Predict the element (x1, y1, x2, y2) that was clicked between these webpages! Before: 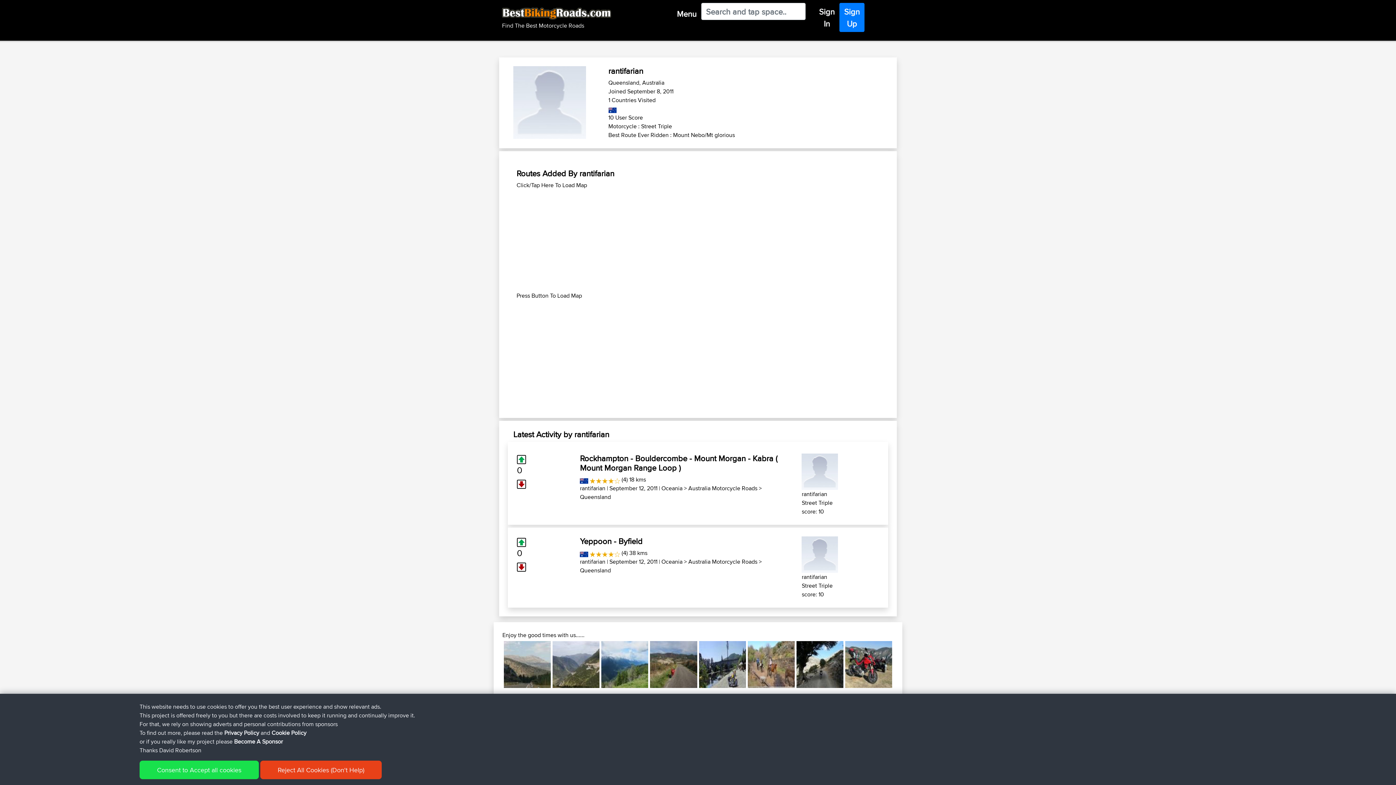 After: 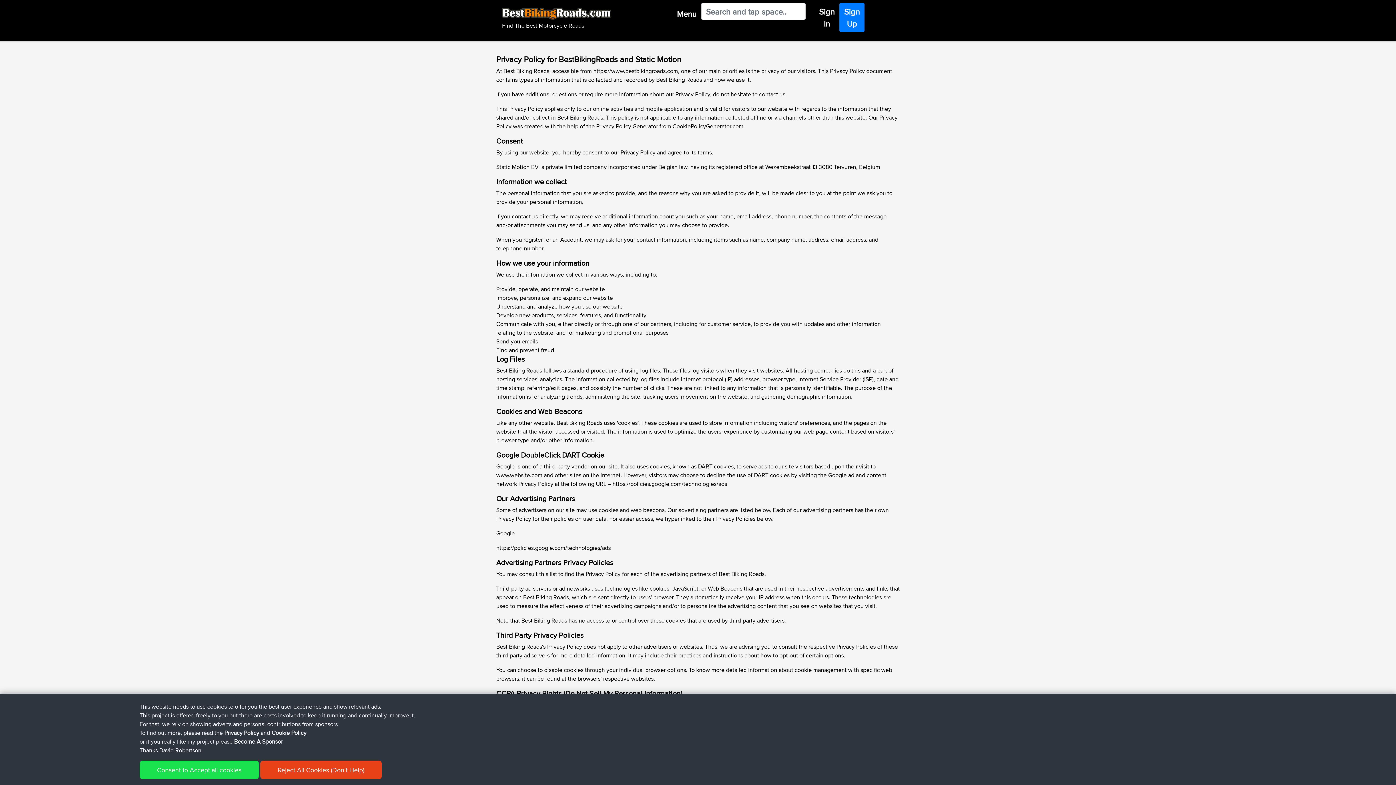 Action: bbox: (224, 729, 259, 737) label: Privacy Policy